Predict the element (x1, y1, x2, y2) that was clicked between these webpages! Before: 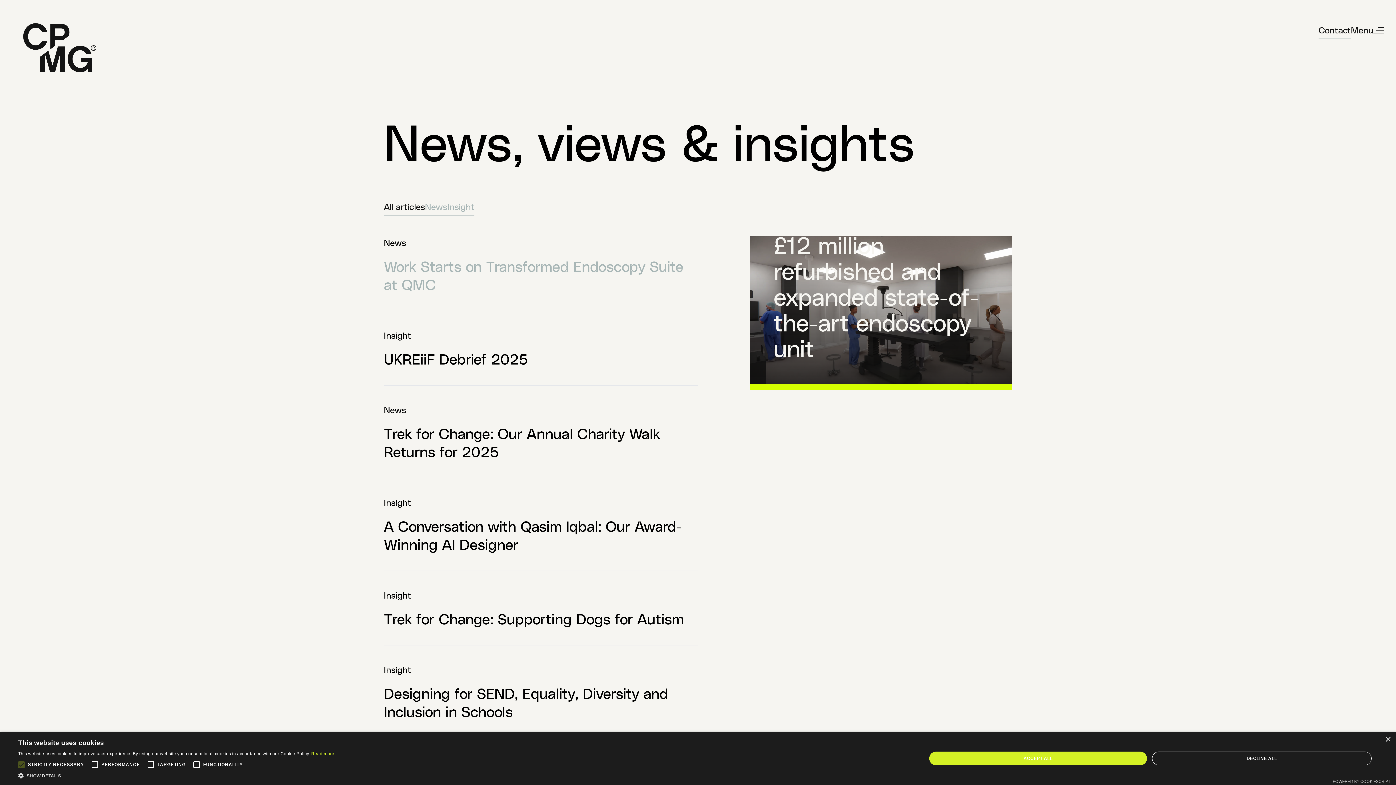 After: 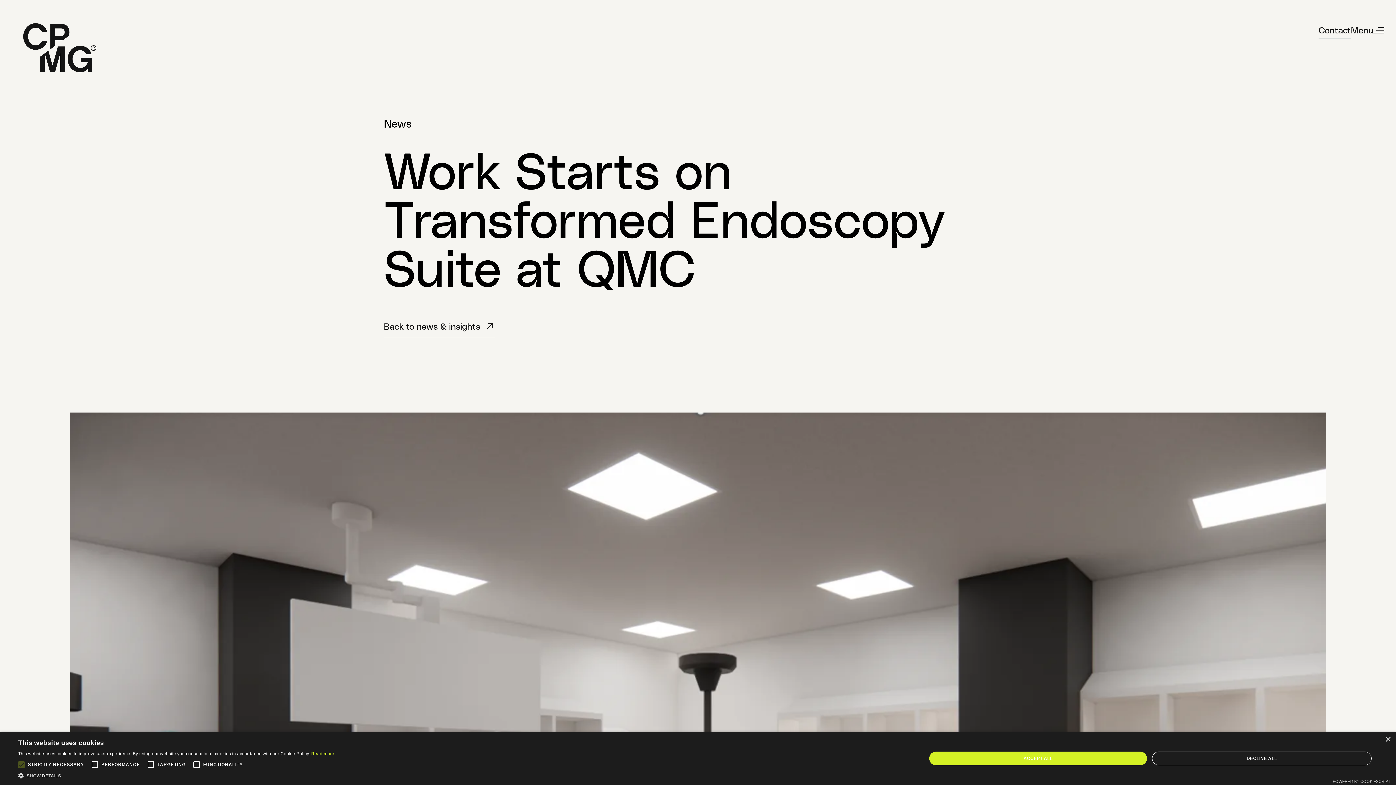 Action: bbox: (384, 236, 698, 311) label: News

Work Starts on Transformed Endoscopy Suite at QMC